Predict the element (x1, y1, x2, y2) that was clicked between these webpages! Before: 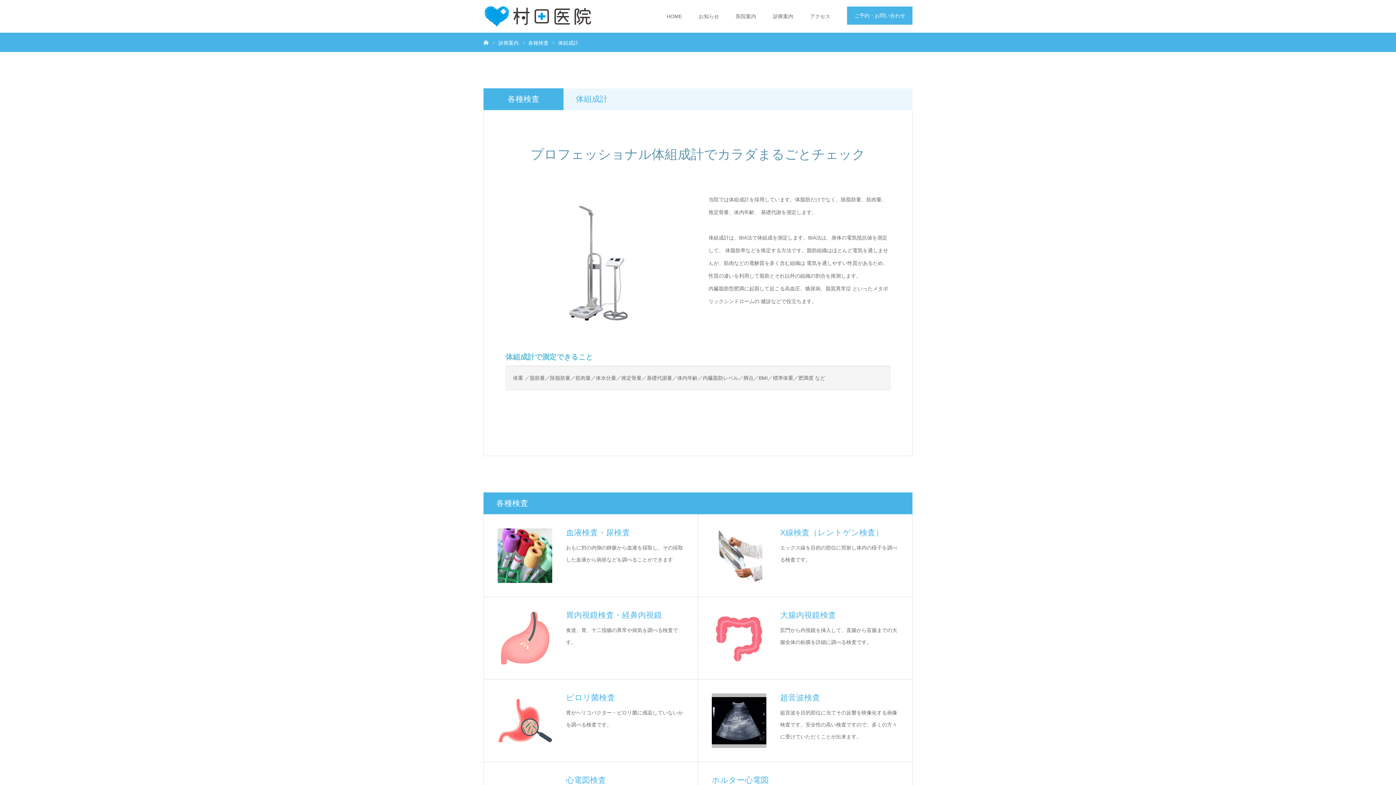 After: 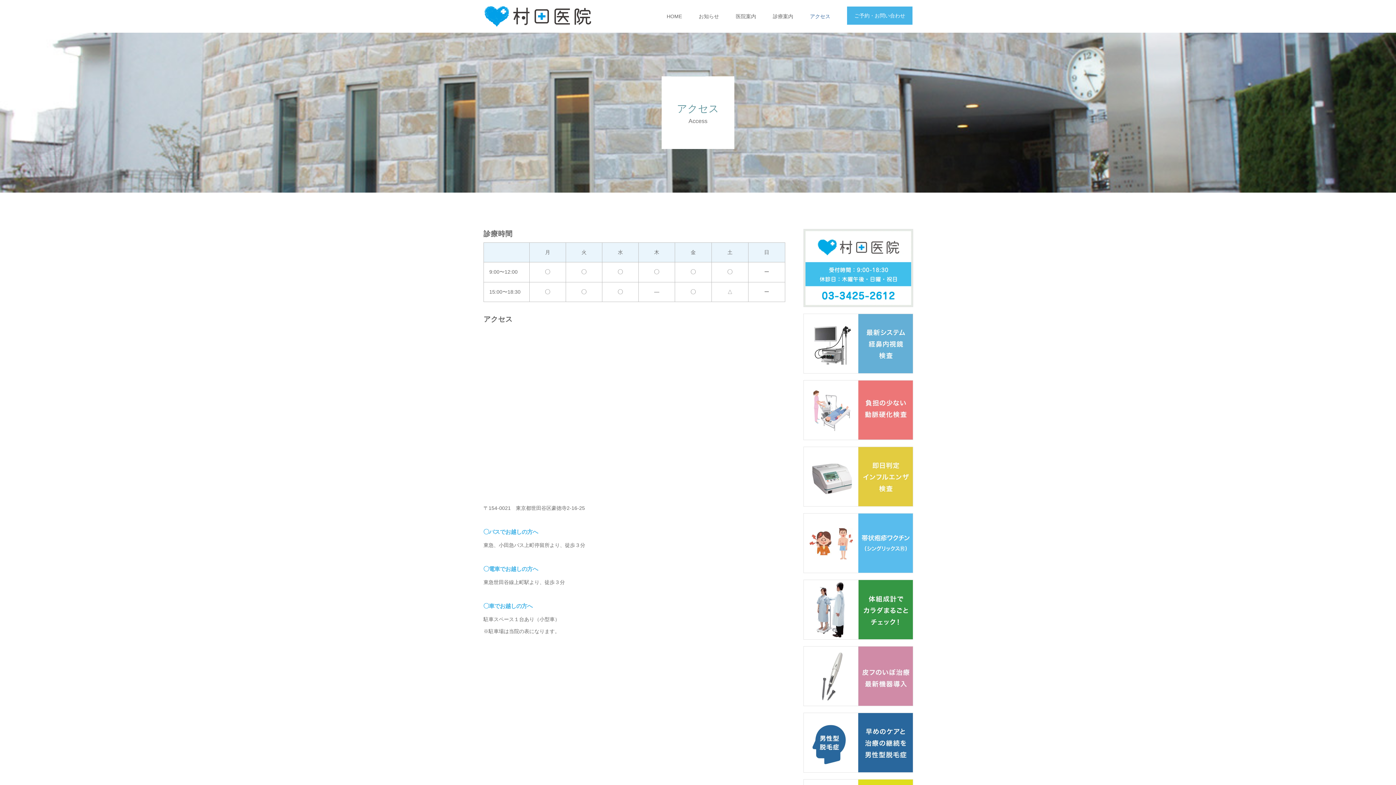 Action: bbox: (810, 0, 830, 32) label: アクセス